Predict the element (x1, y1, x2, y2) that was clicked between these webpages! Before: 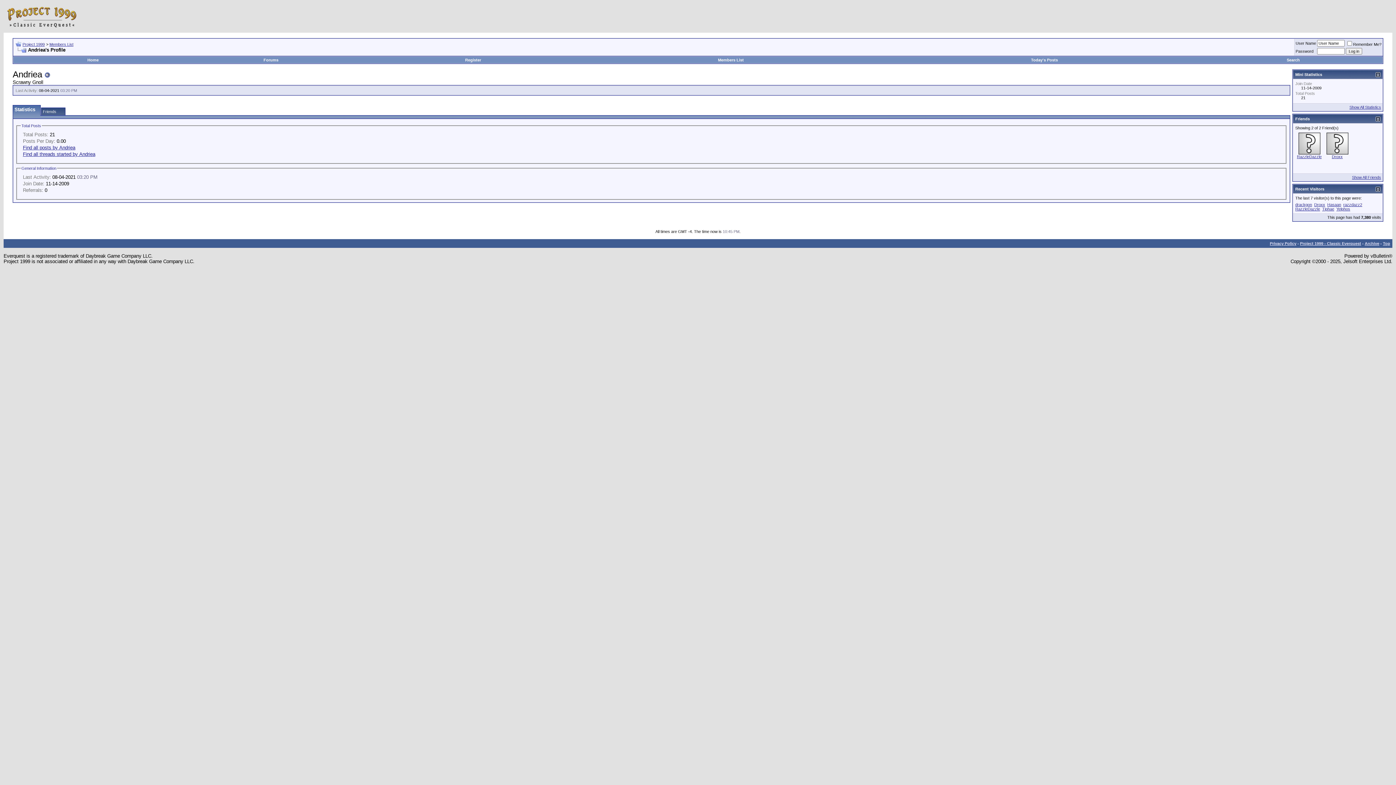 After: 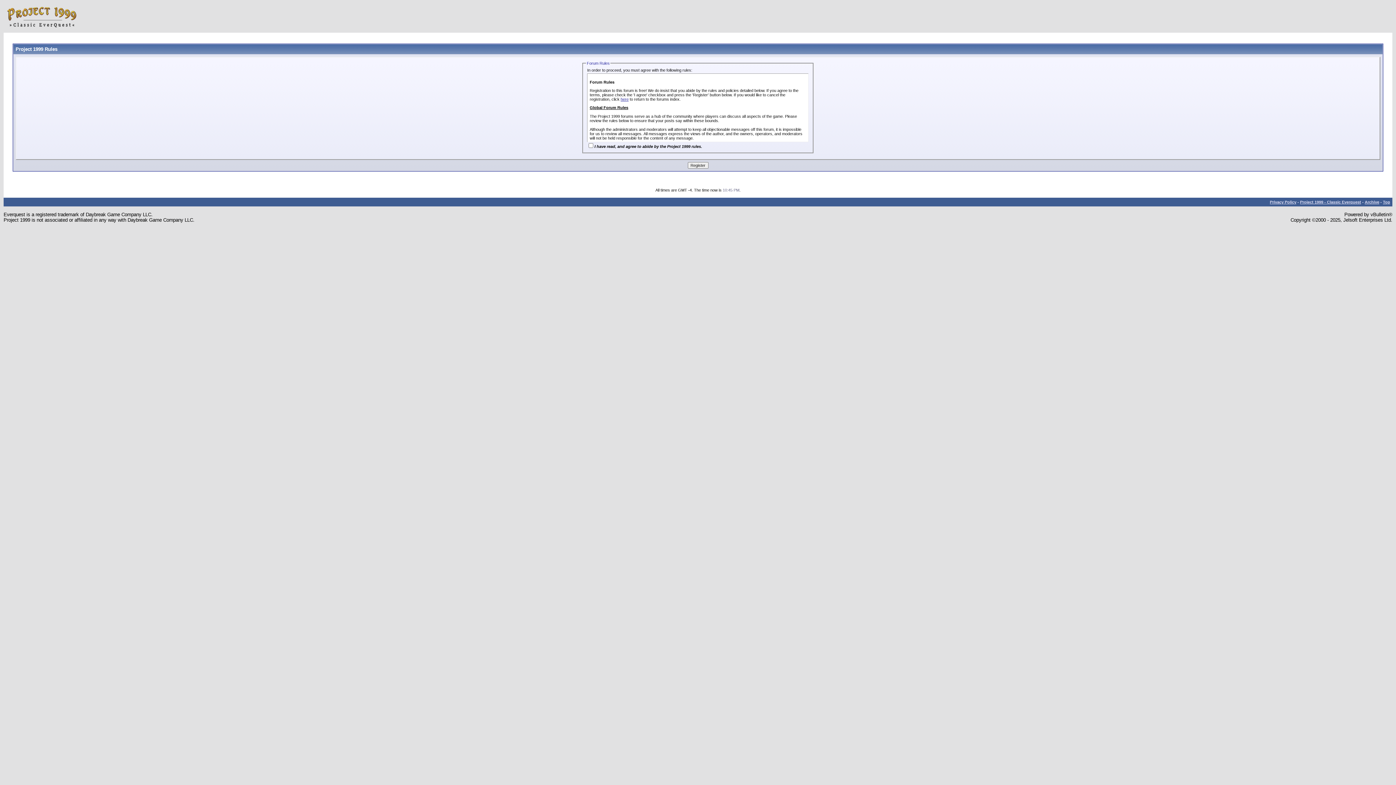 Action: bbox: (465, 57, 481, 62) label: Register